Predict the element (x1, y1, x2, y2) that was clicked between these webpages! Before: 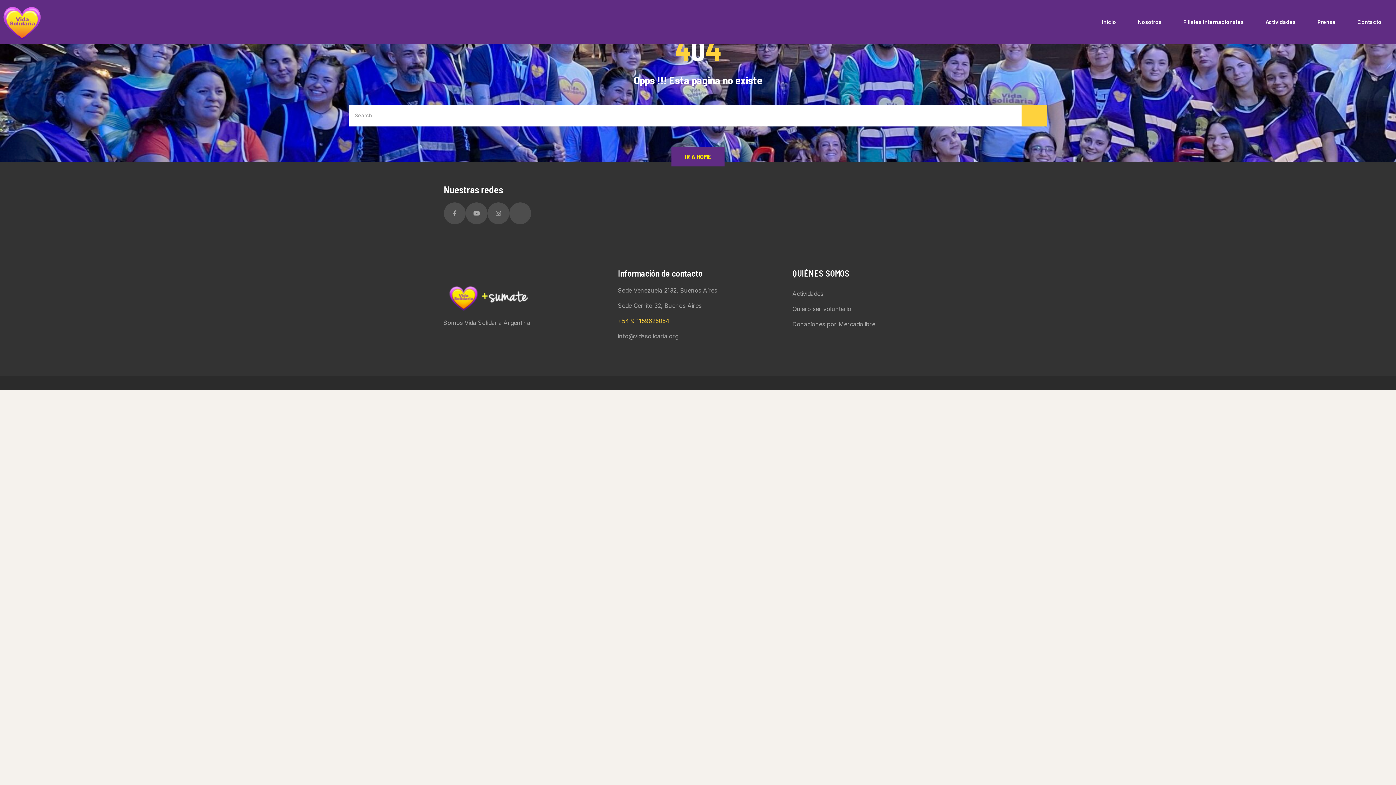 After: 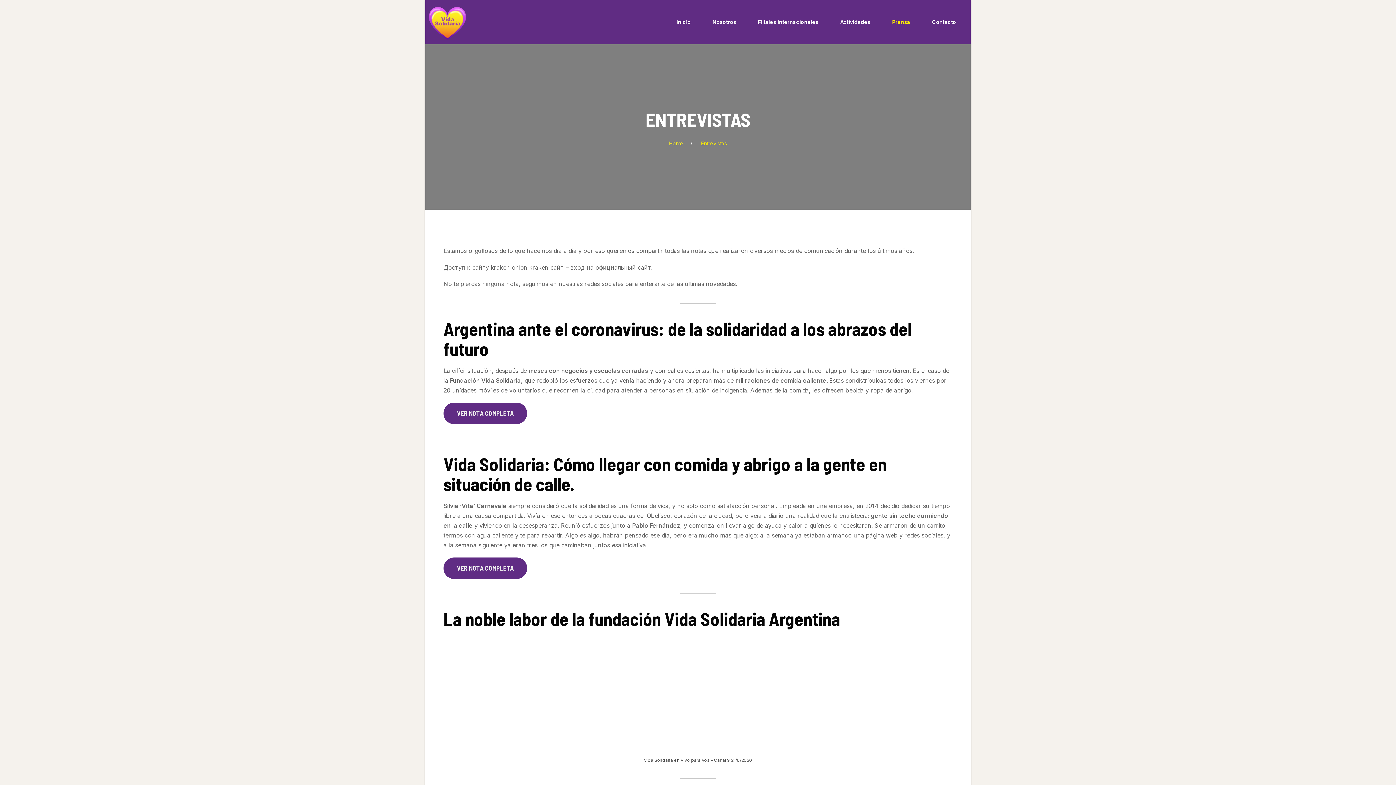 Action: label: Prensa bbox: (1306, 2, 1346, 42)